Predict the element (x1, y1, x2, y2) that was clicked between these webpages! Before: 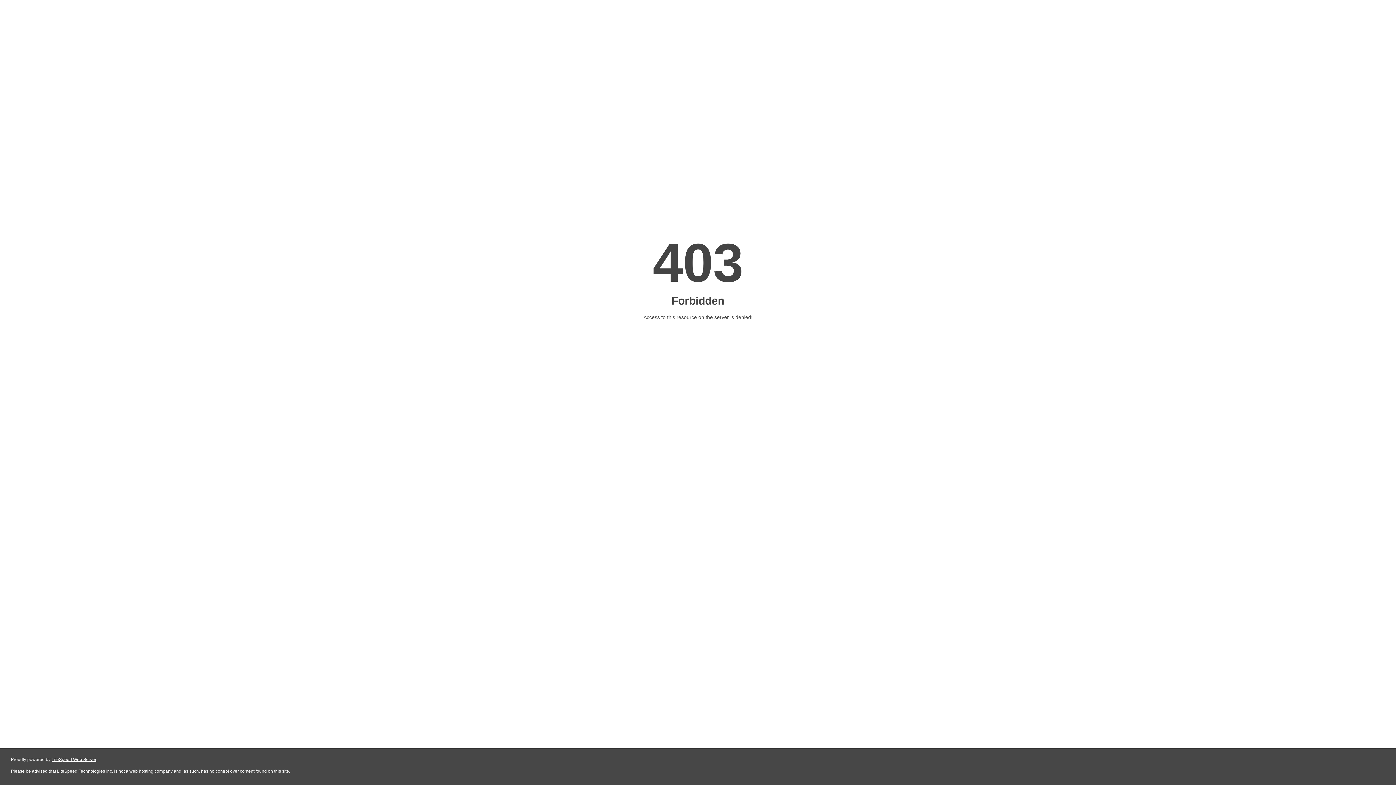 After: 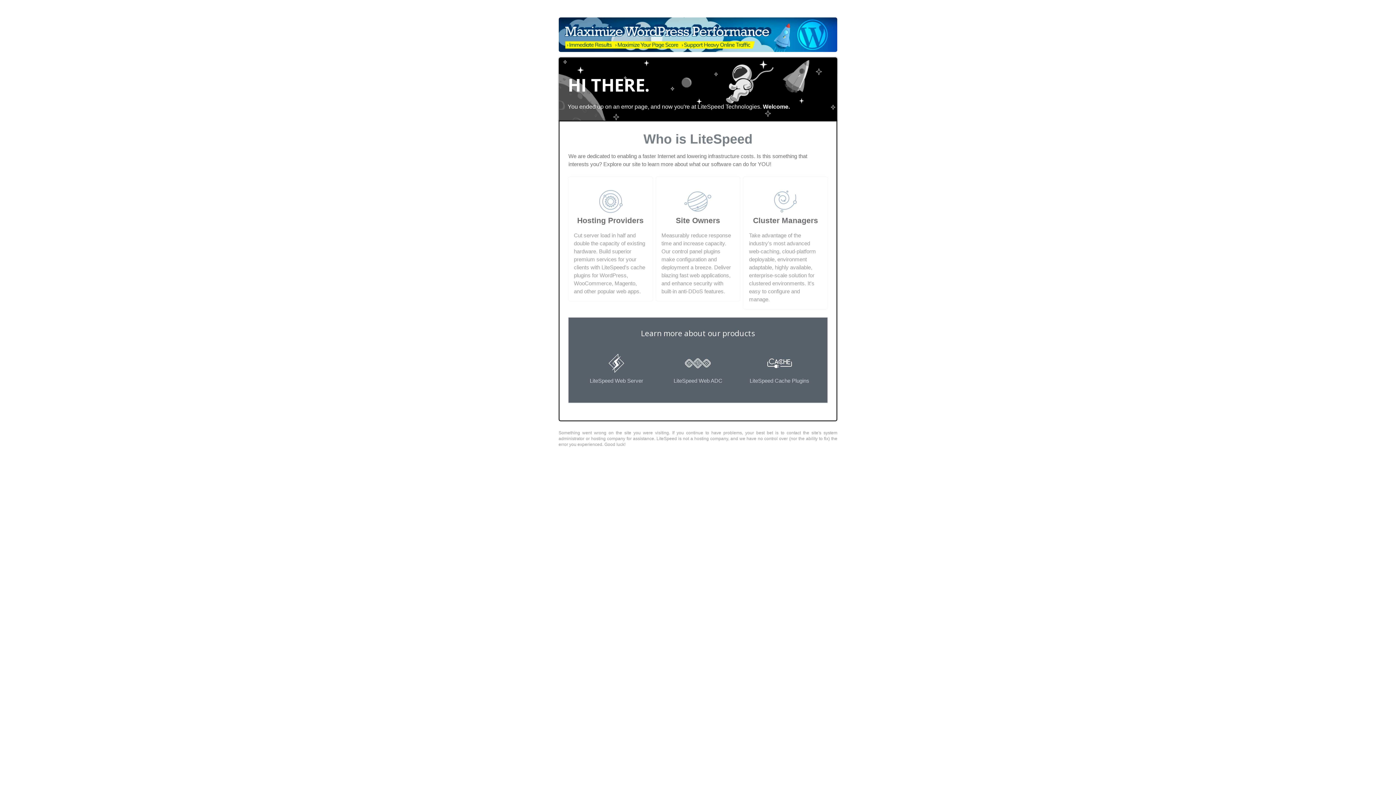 Action: bbox: (51, 757, 96, 762) label: LiteSpeed Web Server